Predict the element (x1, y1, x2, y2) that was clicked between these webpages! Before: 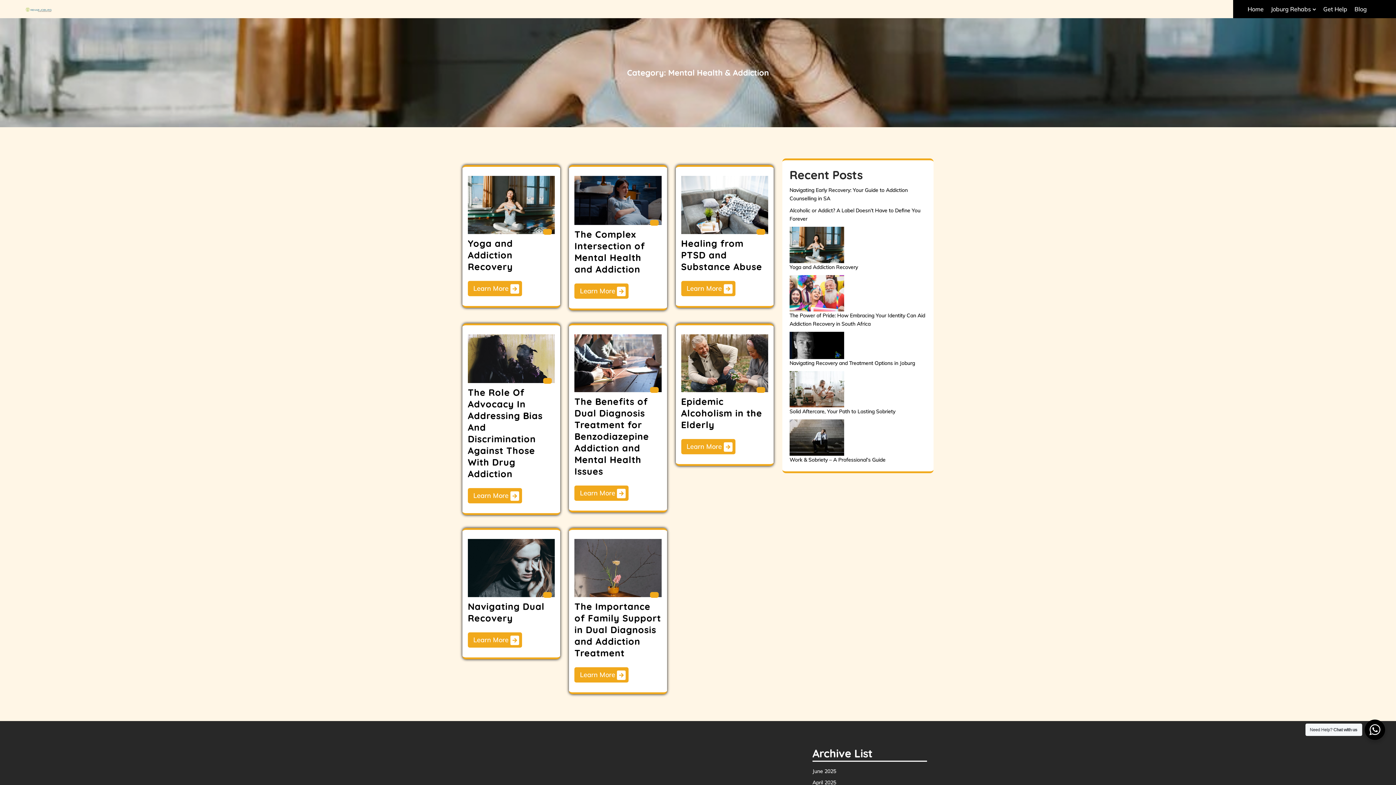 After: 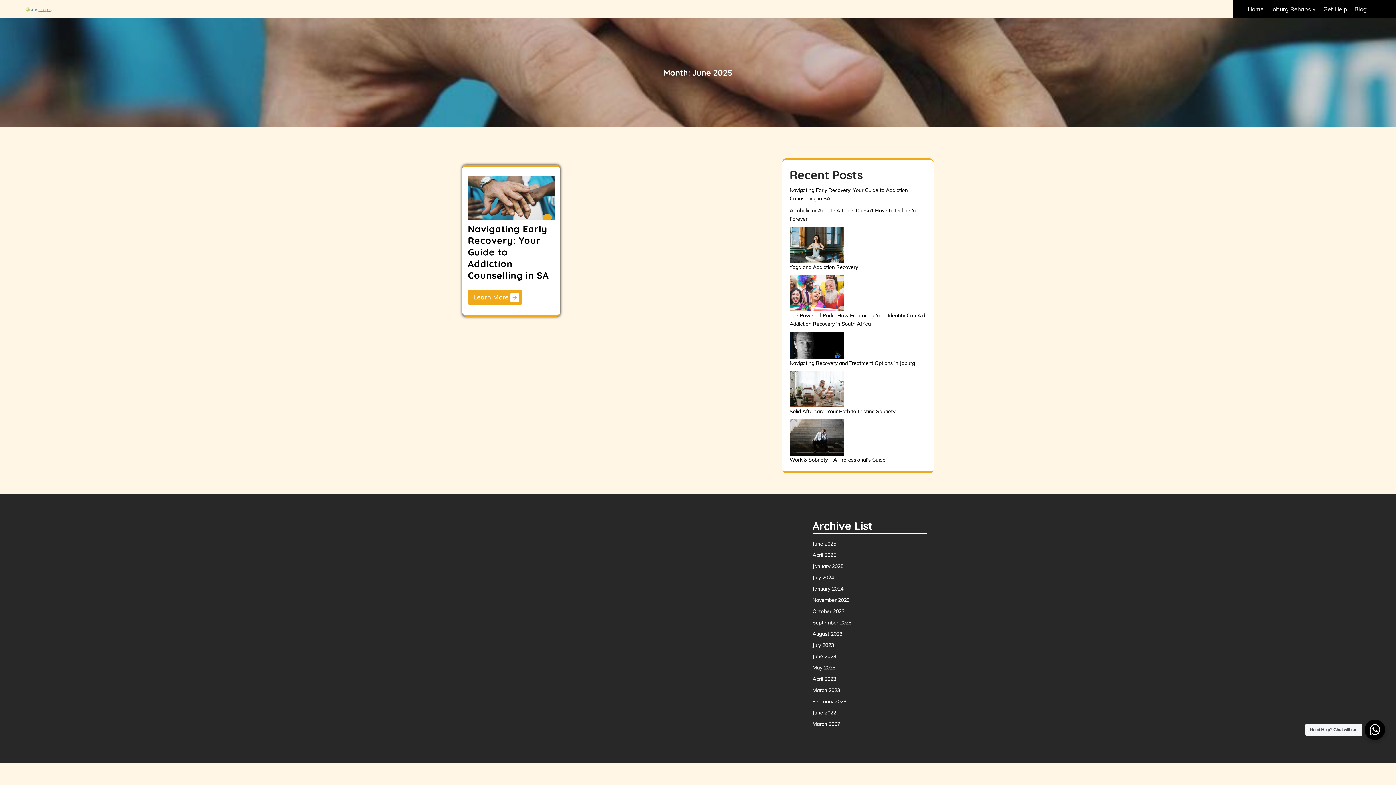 Action: label: June 2025 bbox: (812, 768, 836, 774)